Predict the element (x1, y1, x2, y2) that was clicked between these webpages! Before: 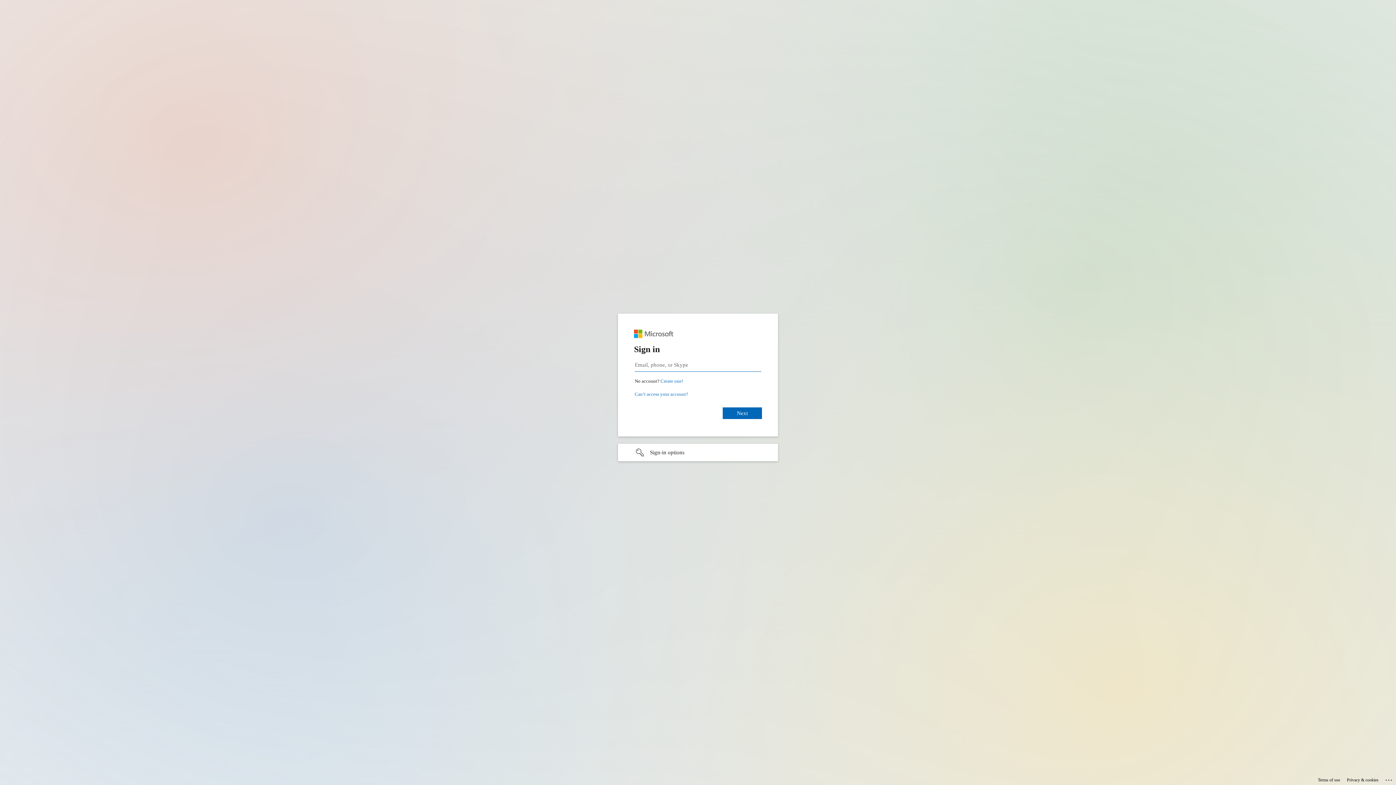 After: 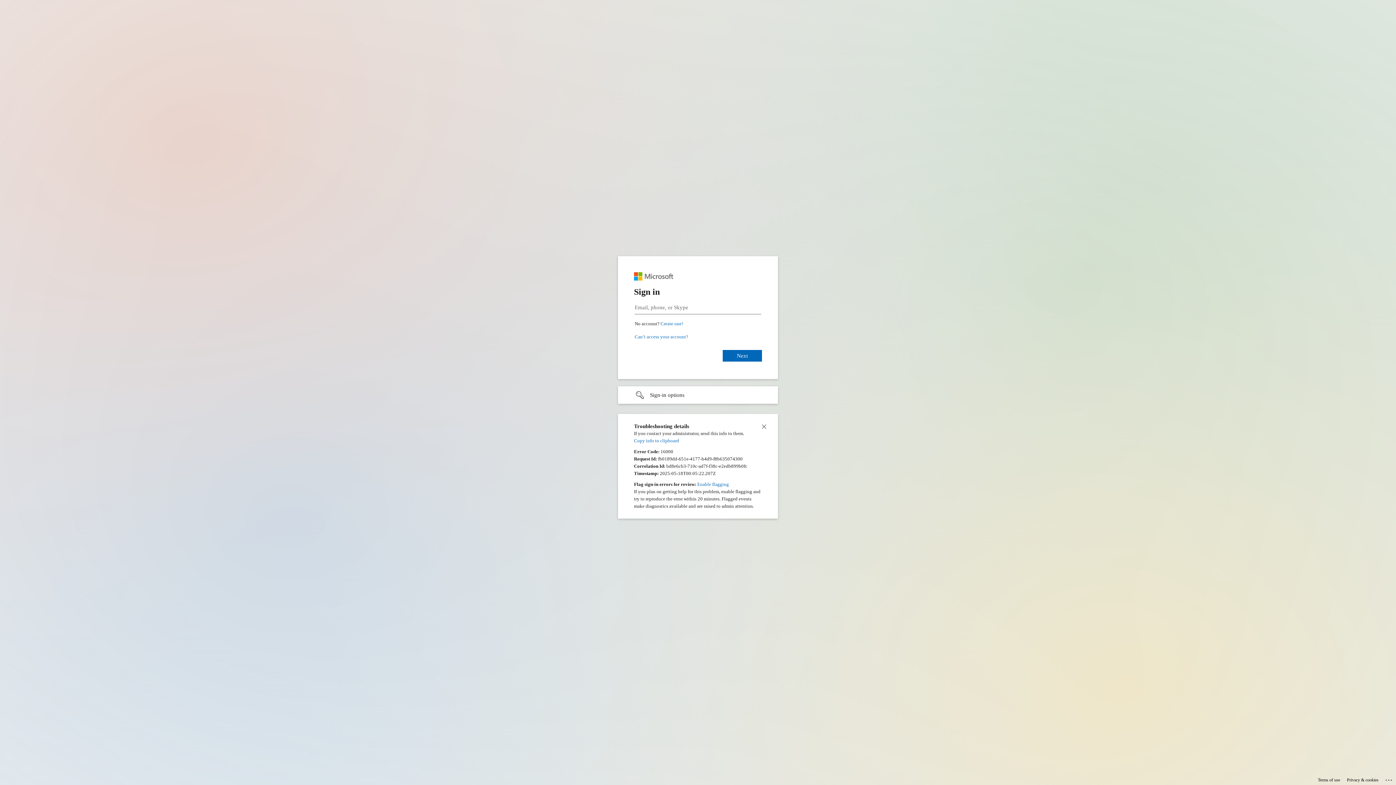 Action: bbox: (1385, 775, 1393, 783) label: Click here for troubleshooting information